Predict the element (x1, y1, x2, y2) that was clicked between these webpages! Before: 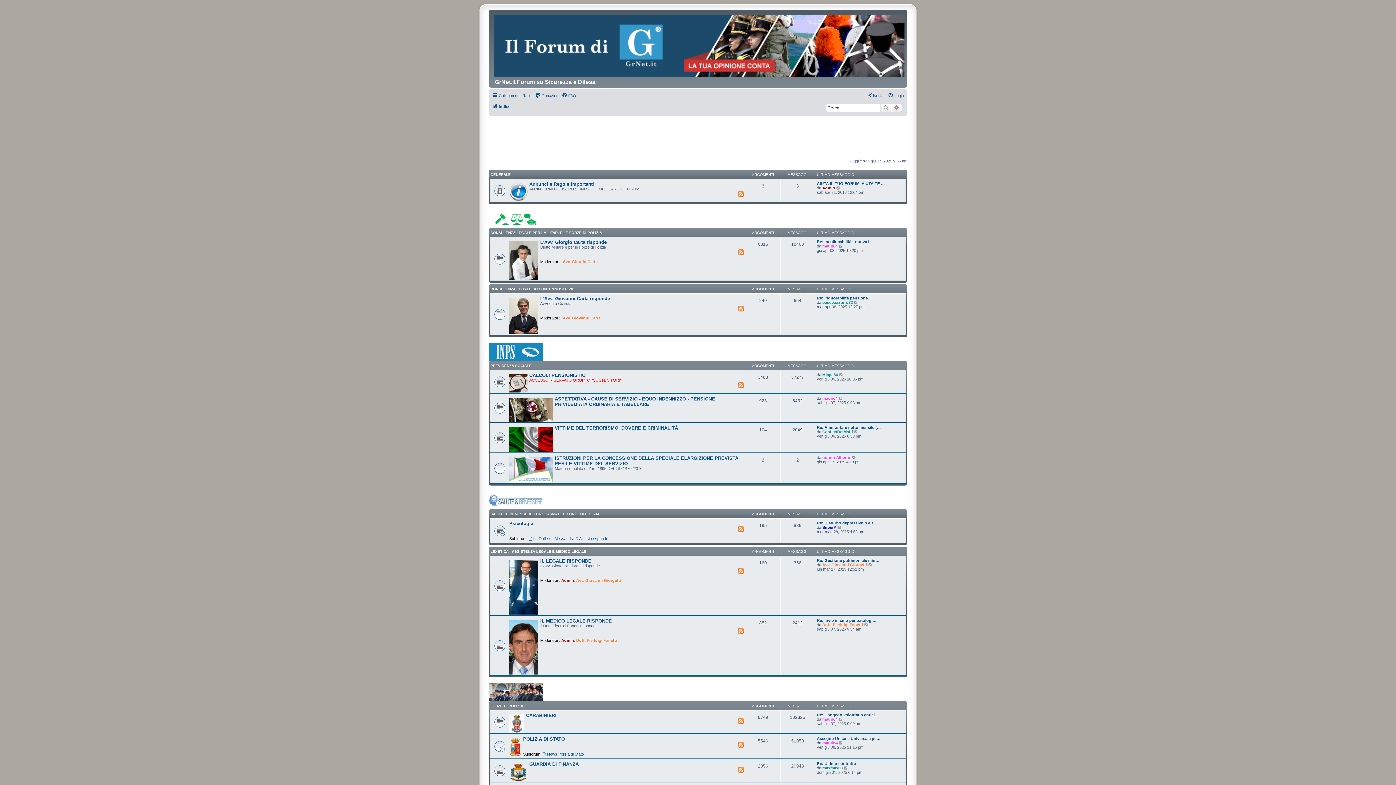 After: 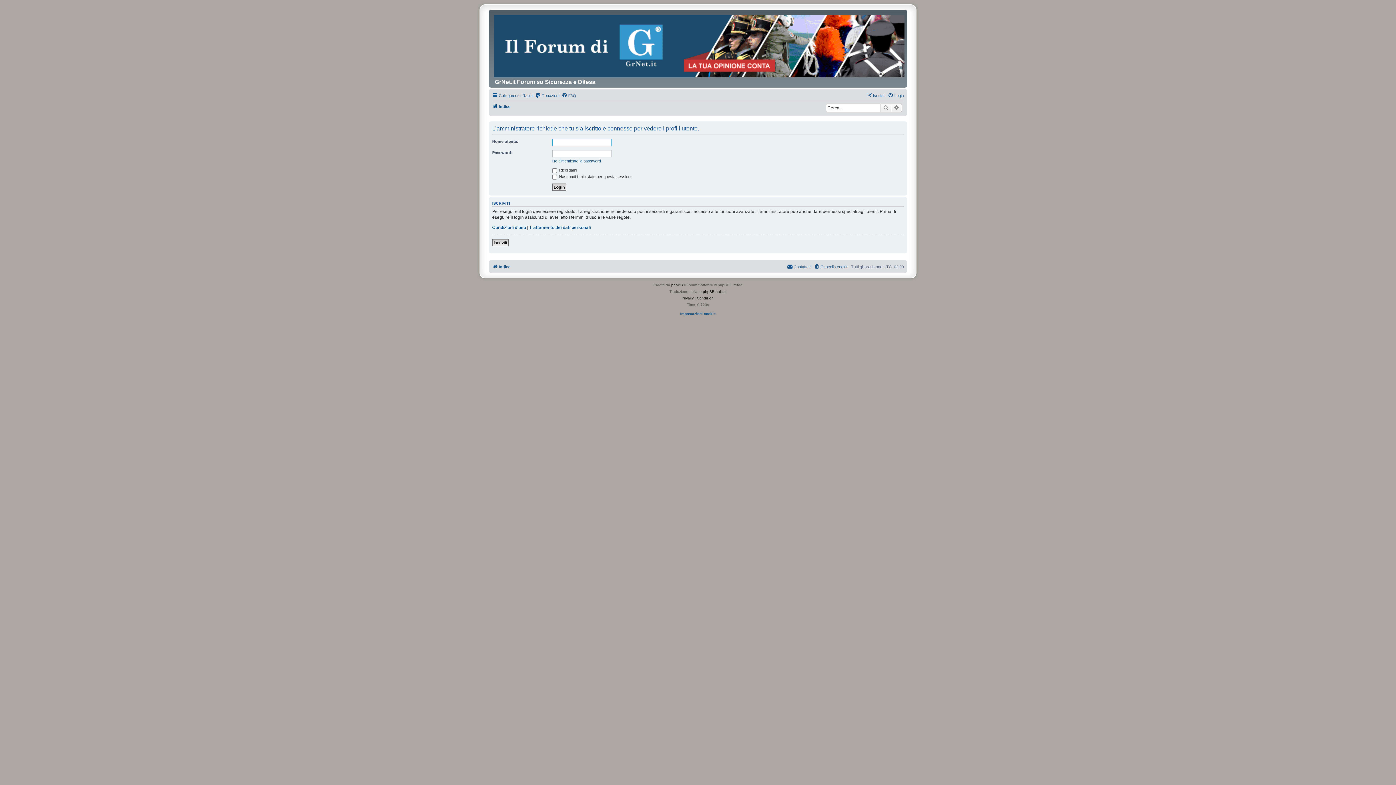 Action: label: Dott. Pierluigi Fanetti bbox: (822, 622, 863, 627)